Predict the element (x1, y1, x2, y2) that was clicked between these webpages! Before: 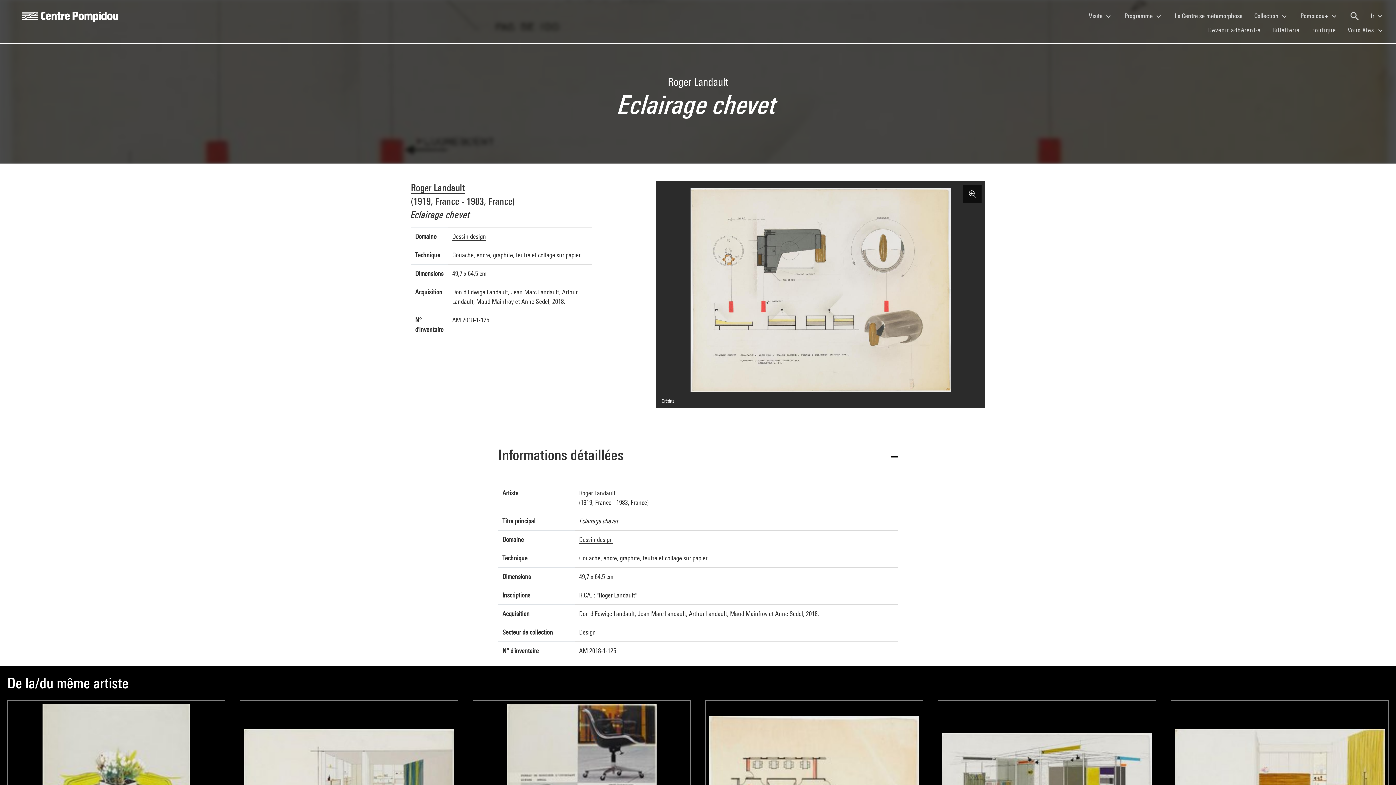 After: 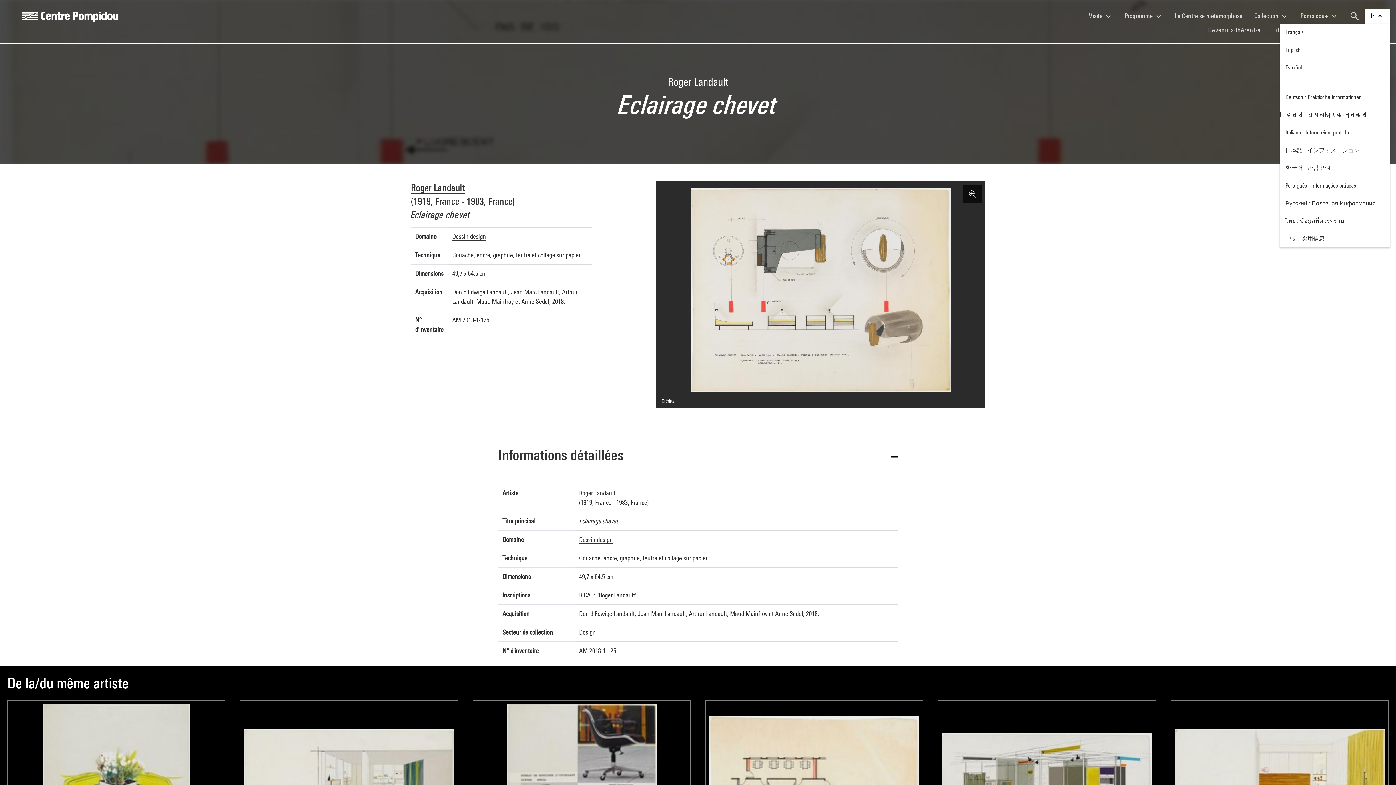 Action: label: Sélectionnez la langue du site bbox: (1365, 8, 1390, 23)